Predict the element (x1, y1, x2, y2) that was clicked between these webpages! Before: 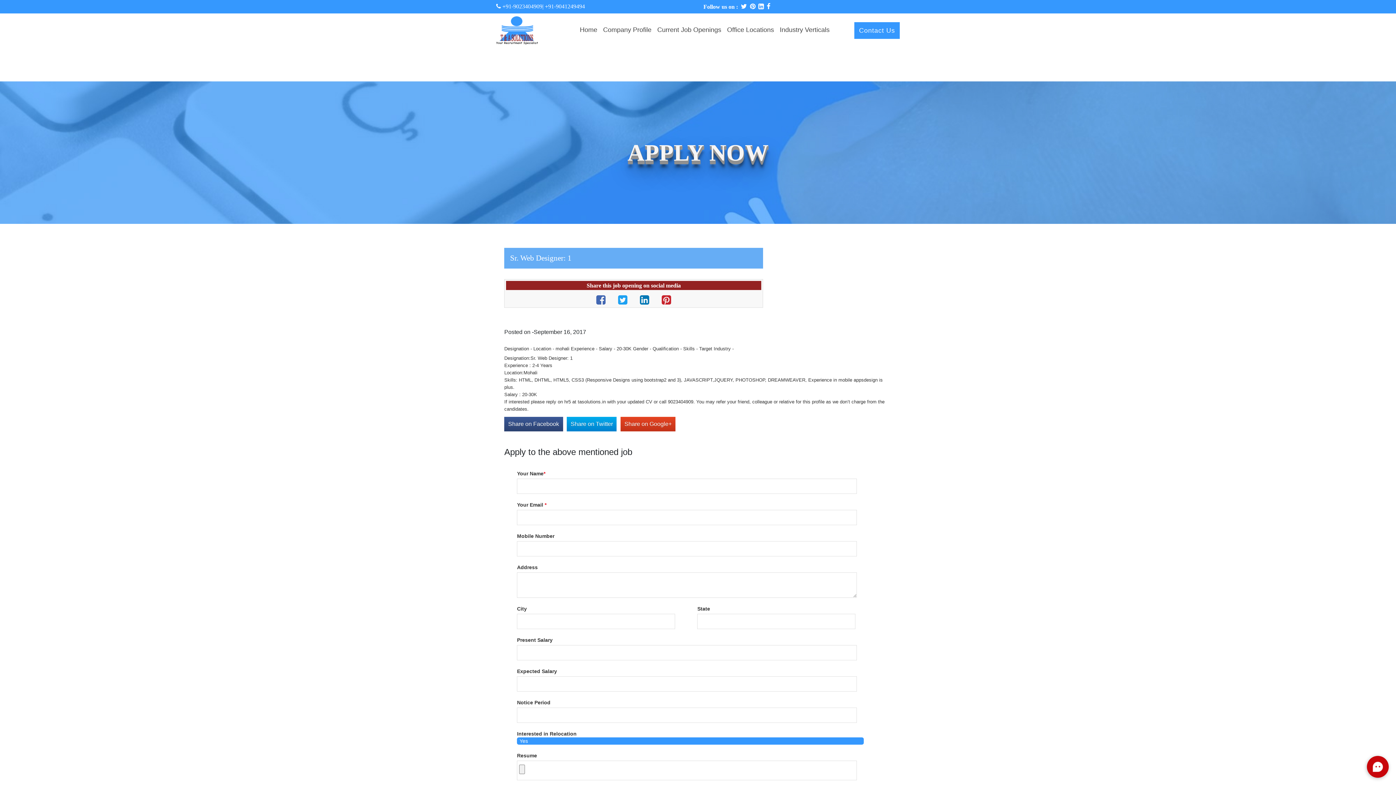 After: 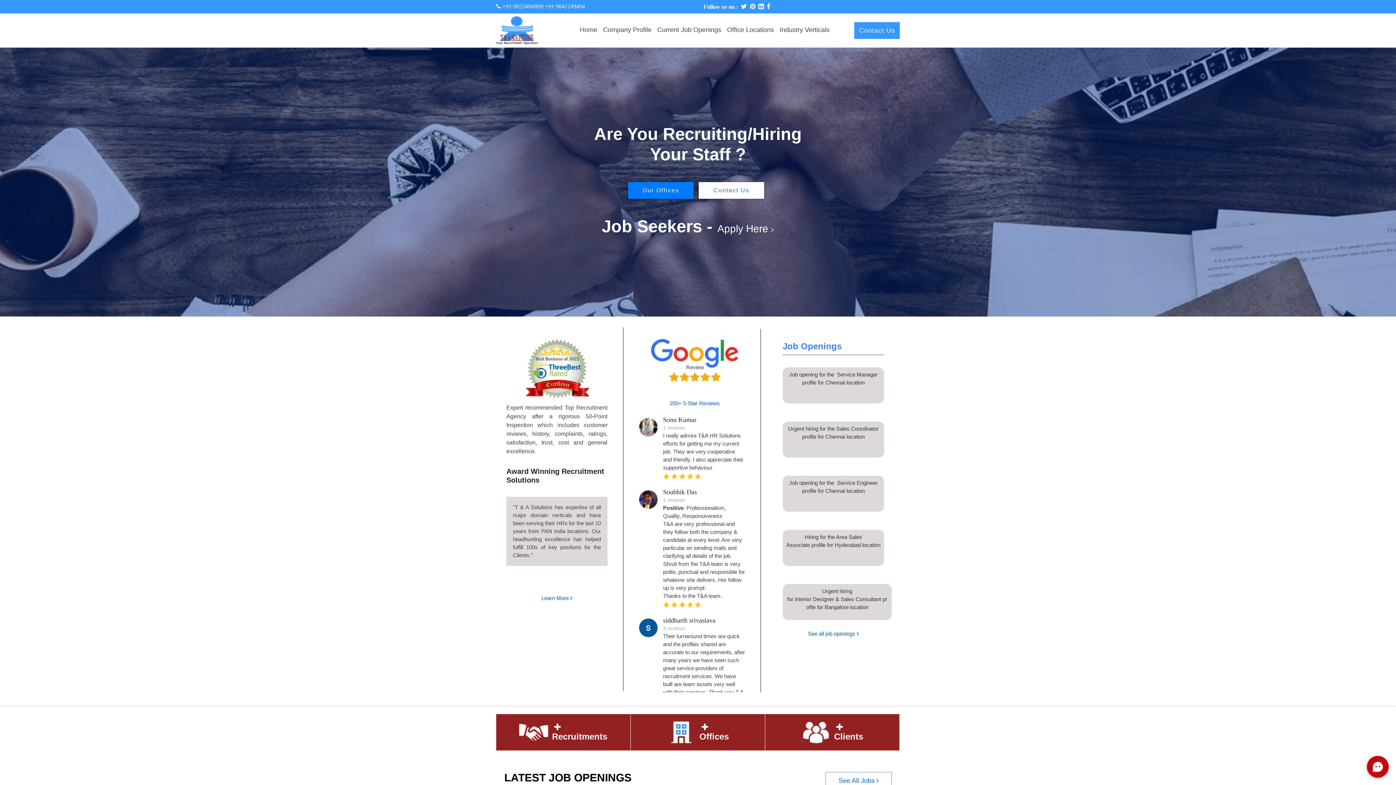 Action: bbox: (496, 16, 538, 44)